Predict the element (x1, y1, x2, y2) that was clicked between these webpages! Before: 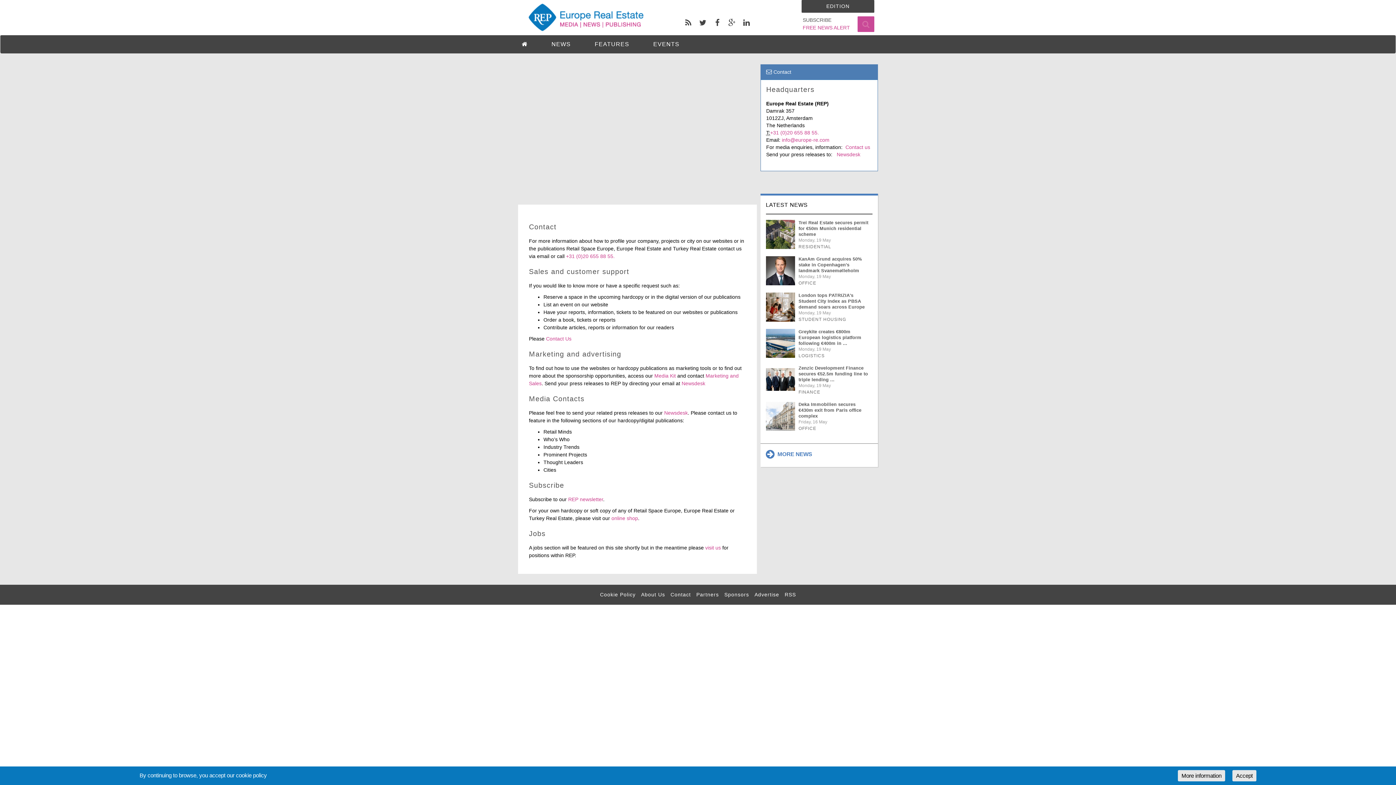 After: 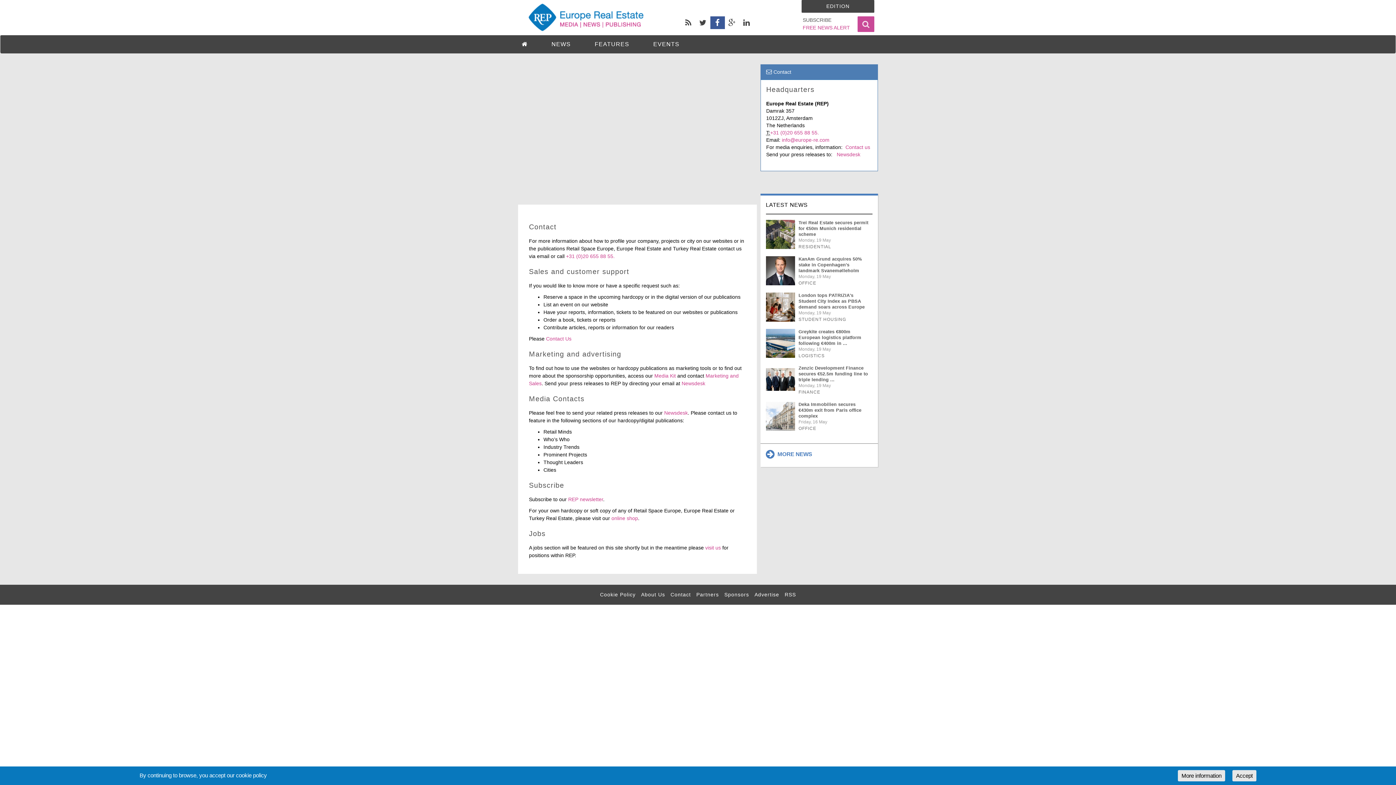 Action: bbox: (710, 16, 724, 29)